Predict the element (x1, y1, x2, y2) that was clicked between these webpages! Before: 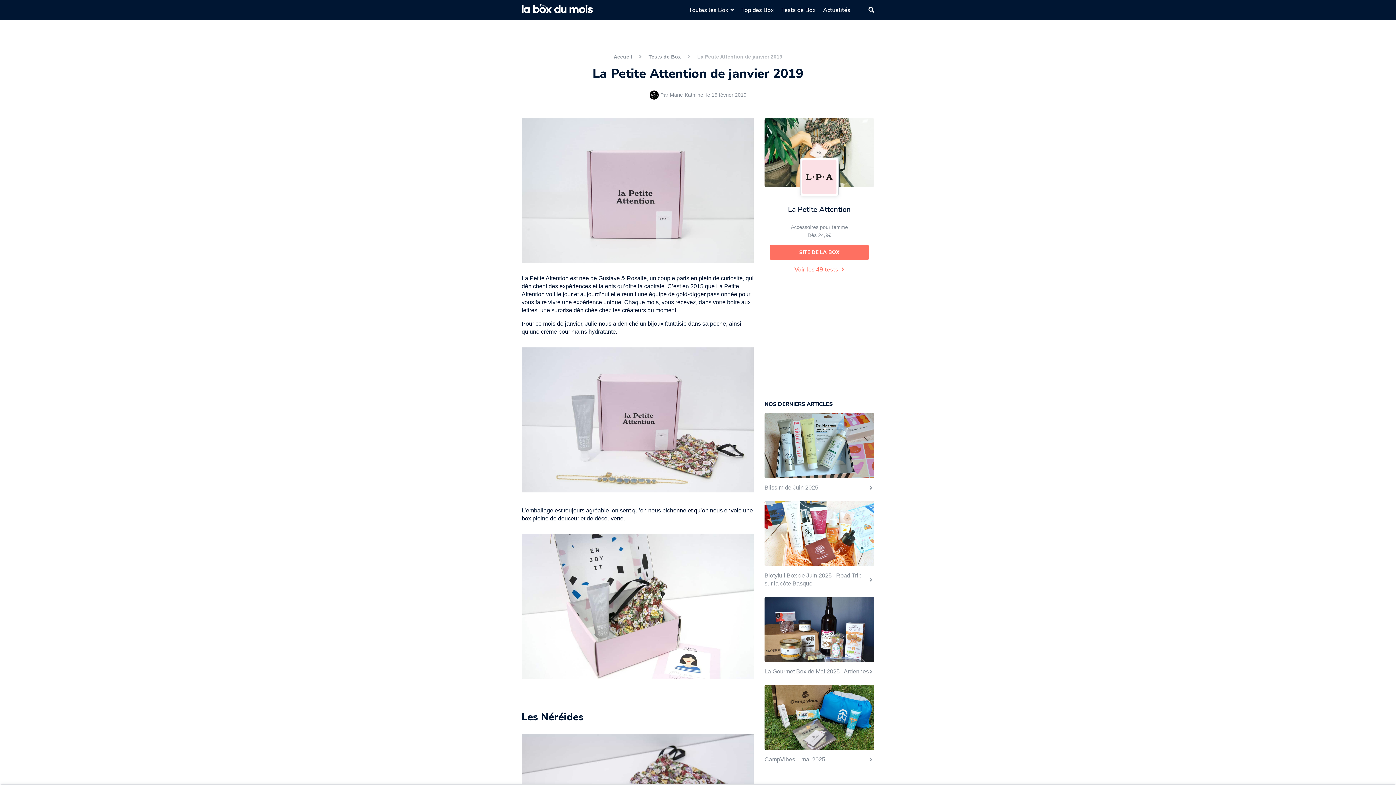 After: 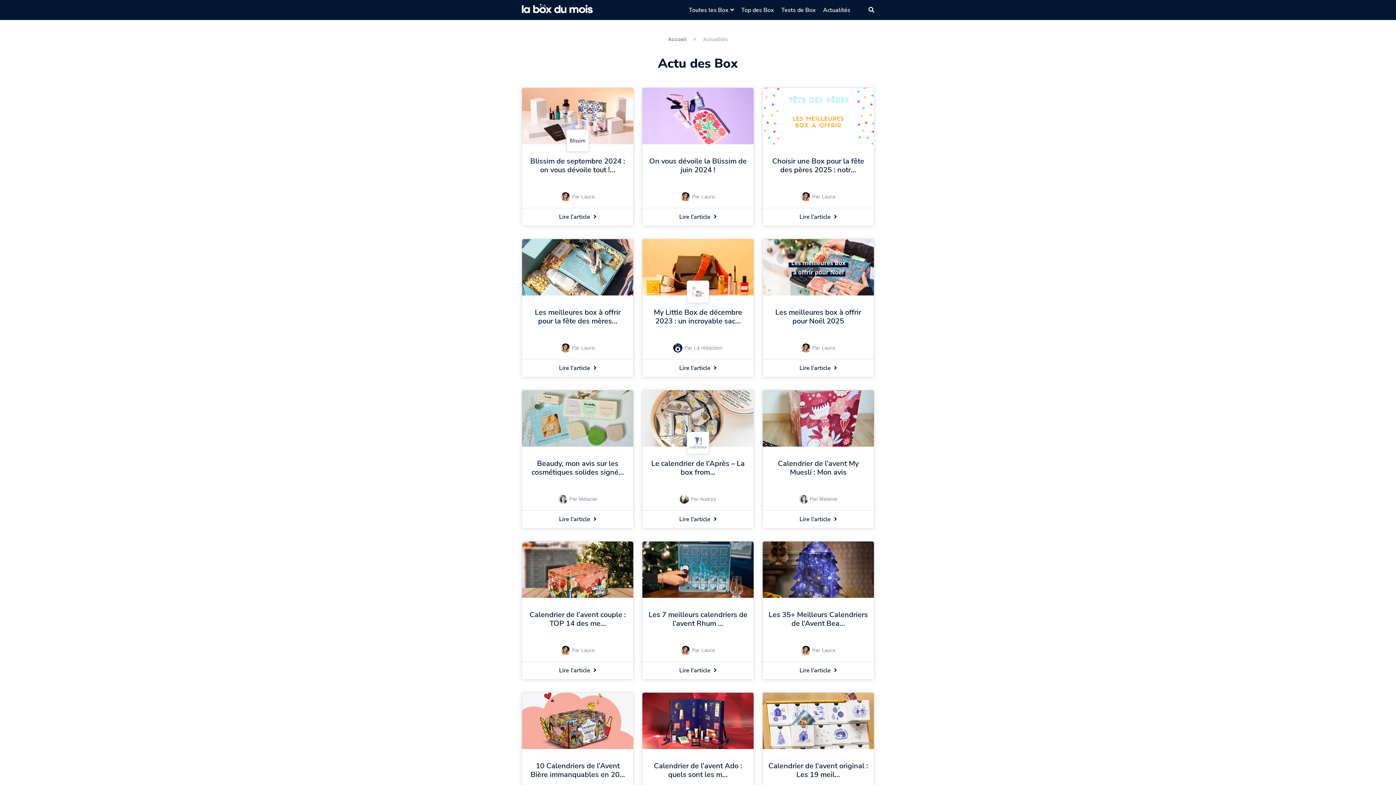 Action: bbox: (823, 0, 850, 20) label: Actualités